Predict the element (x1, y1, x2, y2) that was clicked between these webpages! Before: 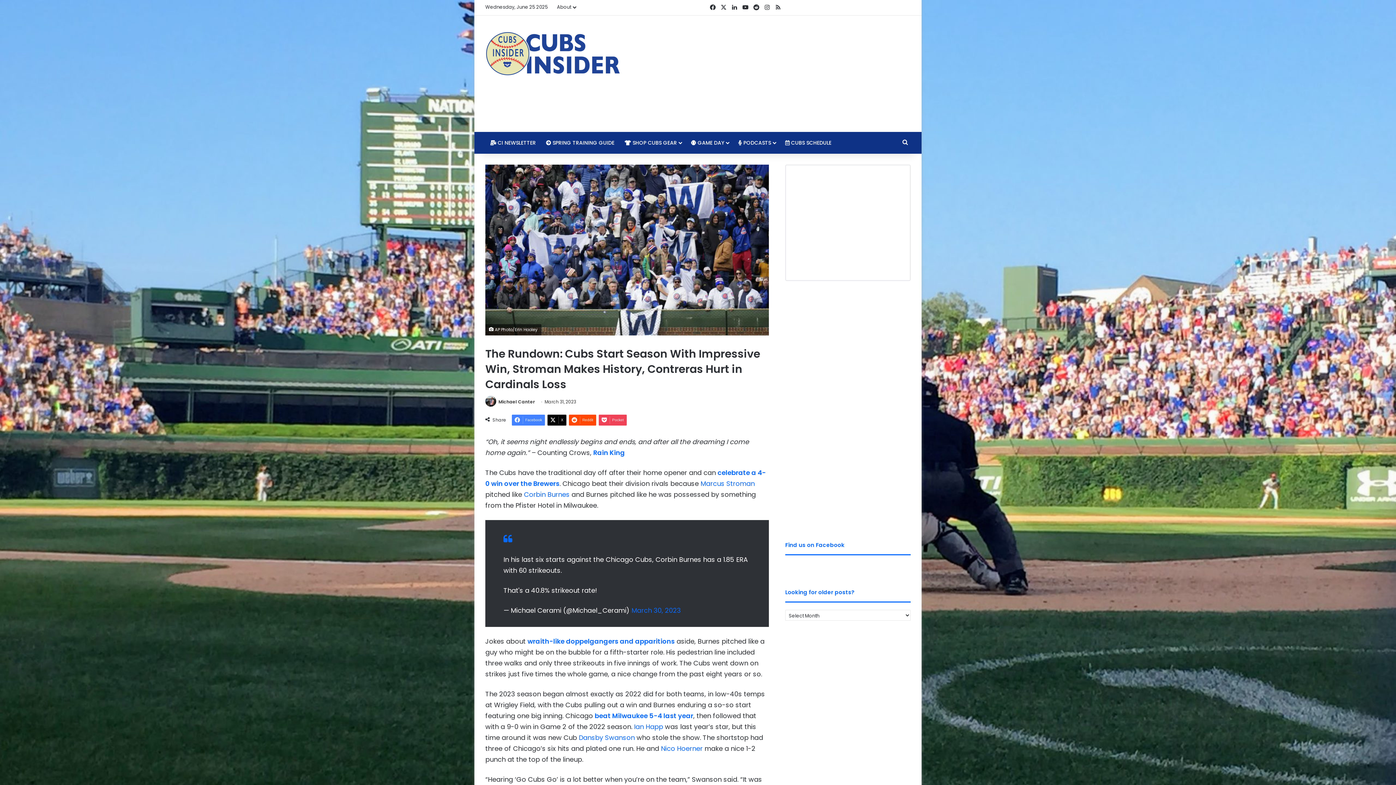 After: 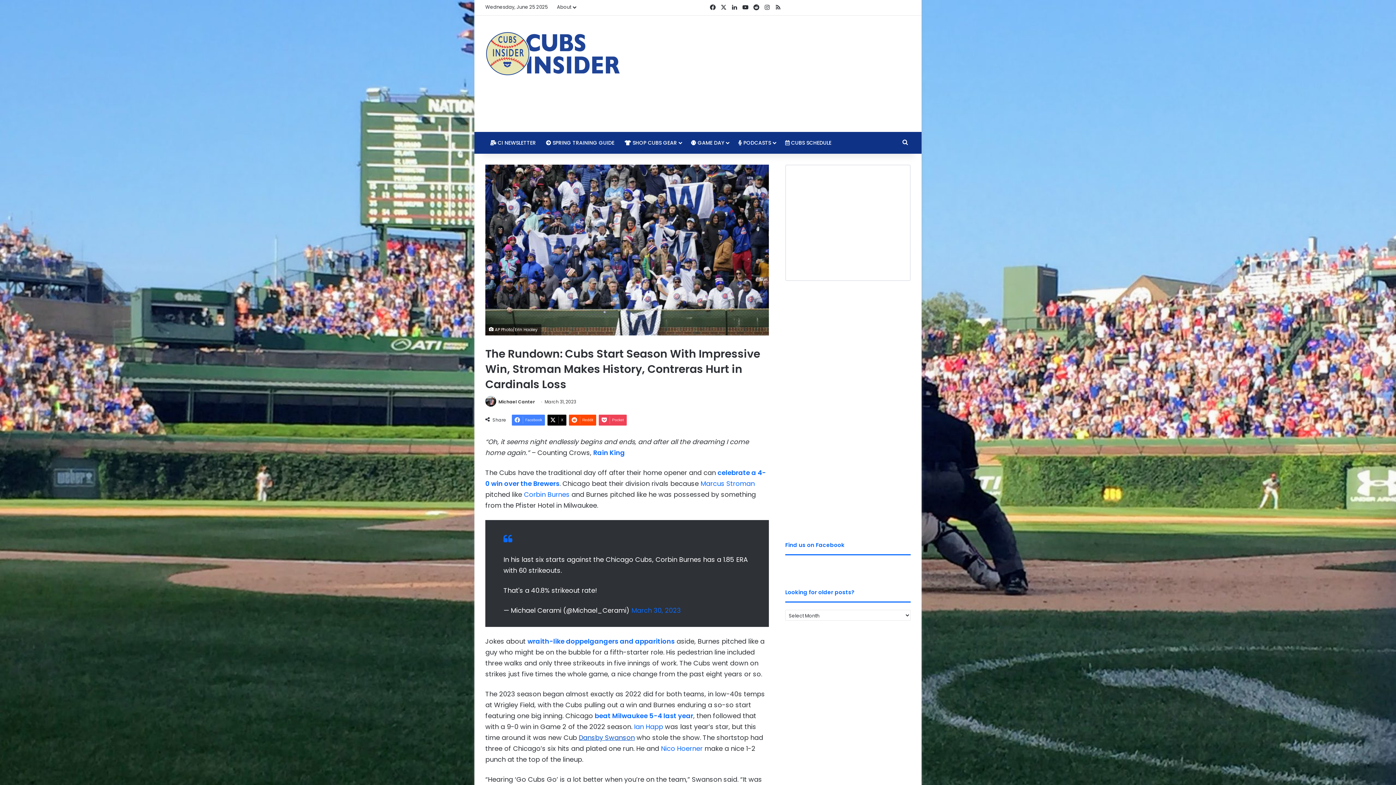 Action: label: Dansby Swanson bbox: (578, 733, 634, 742)